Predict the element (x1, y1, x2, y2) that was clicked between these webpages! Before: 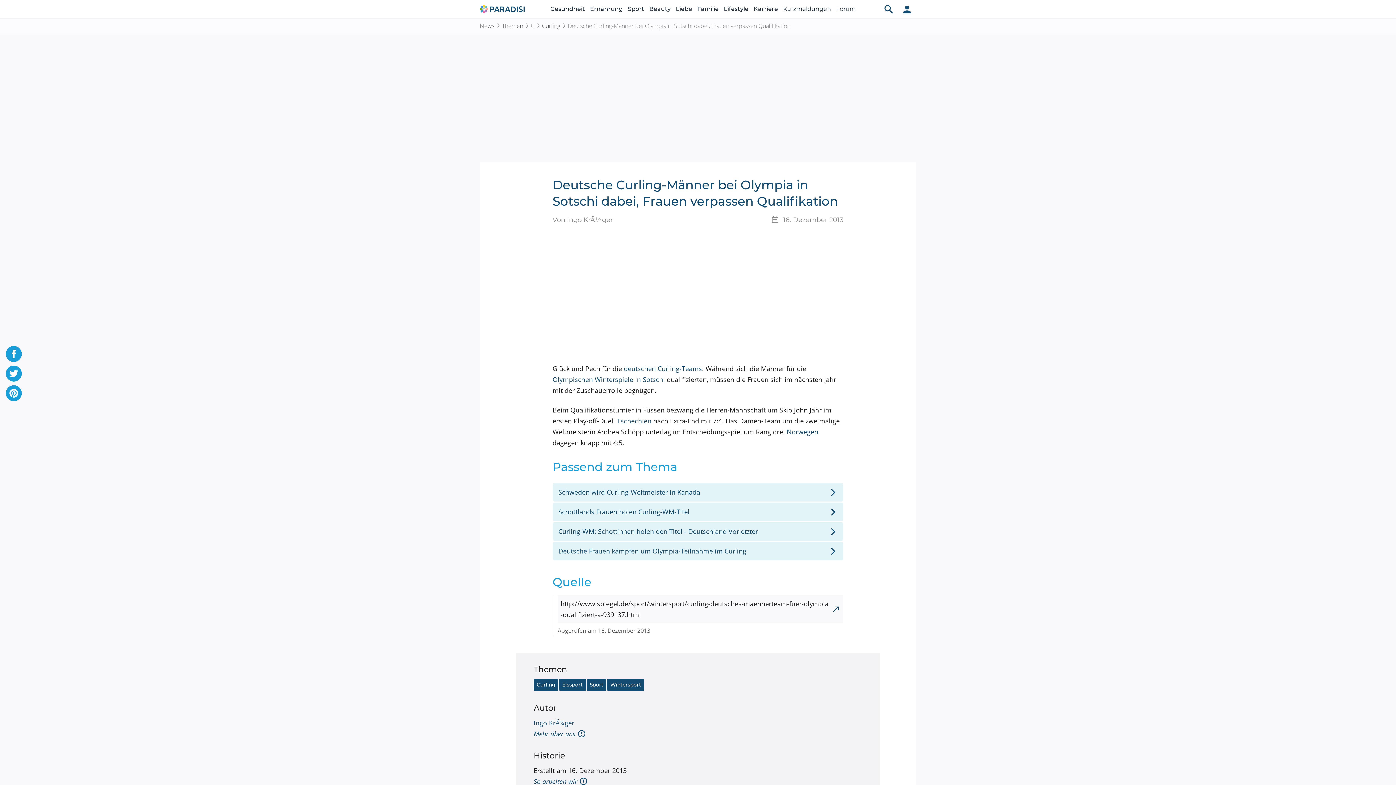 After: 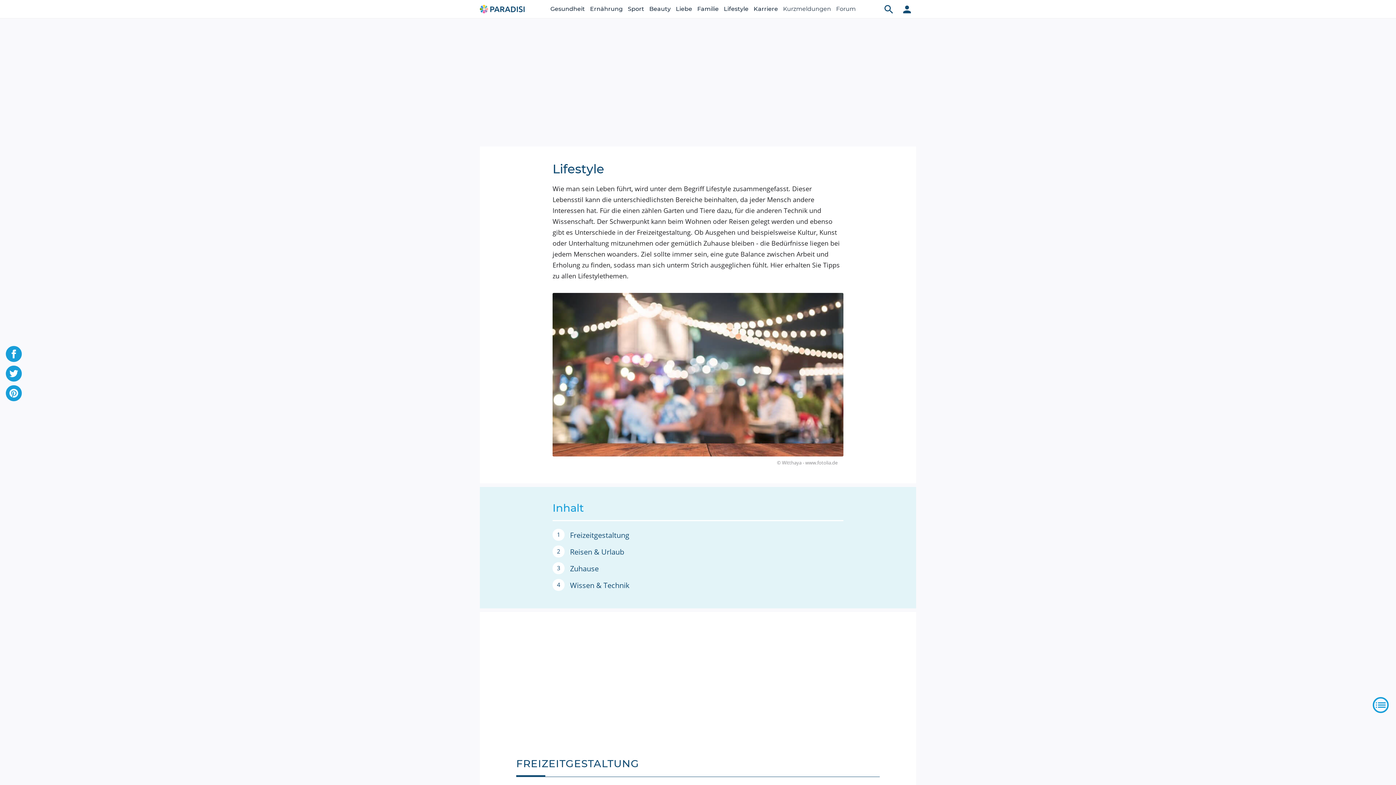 Action: label: Lifestyle bbox: (724, 0, 748, 18)